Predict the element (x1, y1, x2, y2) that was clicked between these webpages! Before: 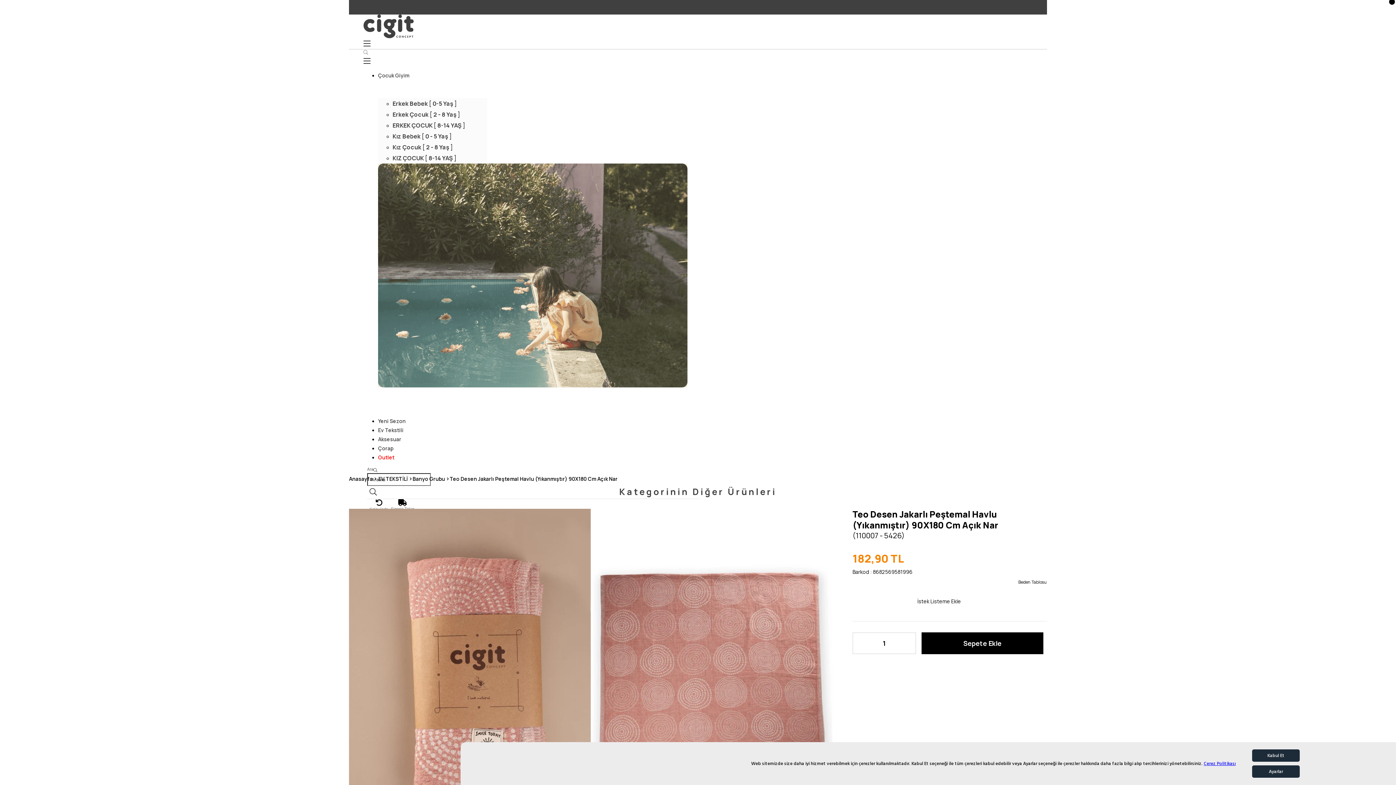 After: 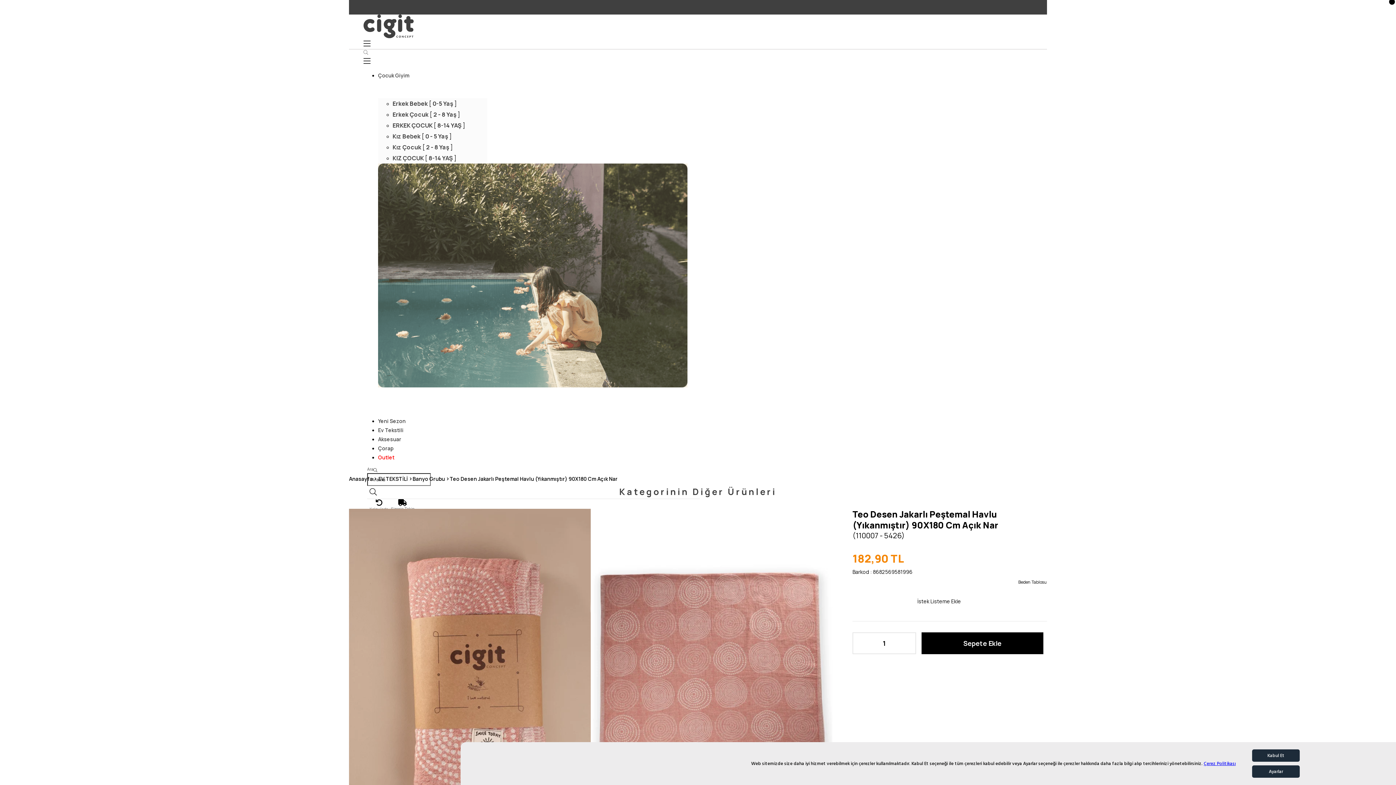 Action: label: Favorilere Ekle bbox: (852, 596, 917, 606)